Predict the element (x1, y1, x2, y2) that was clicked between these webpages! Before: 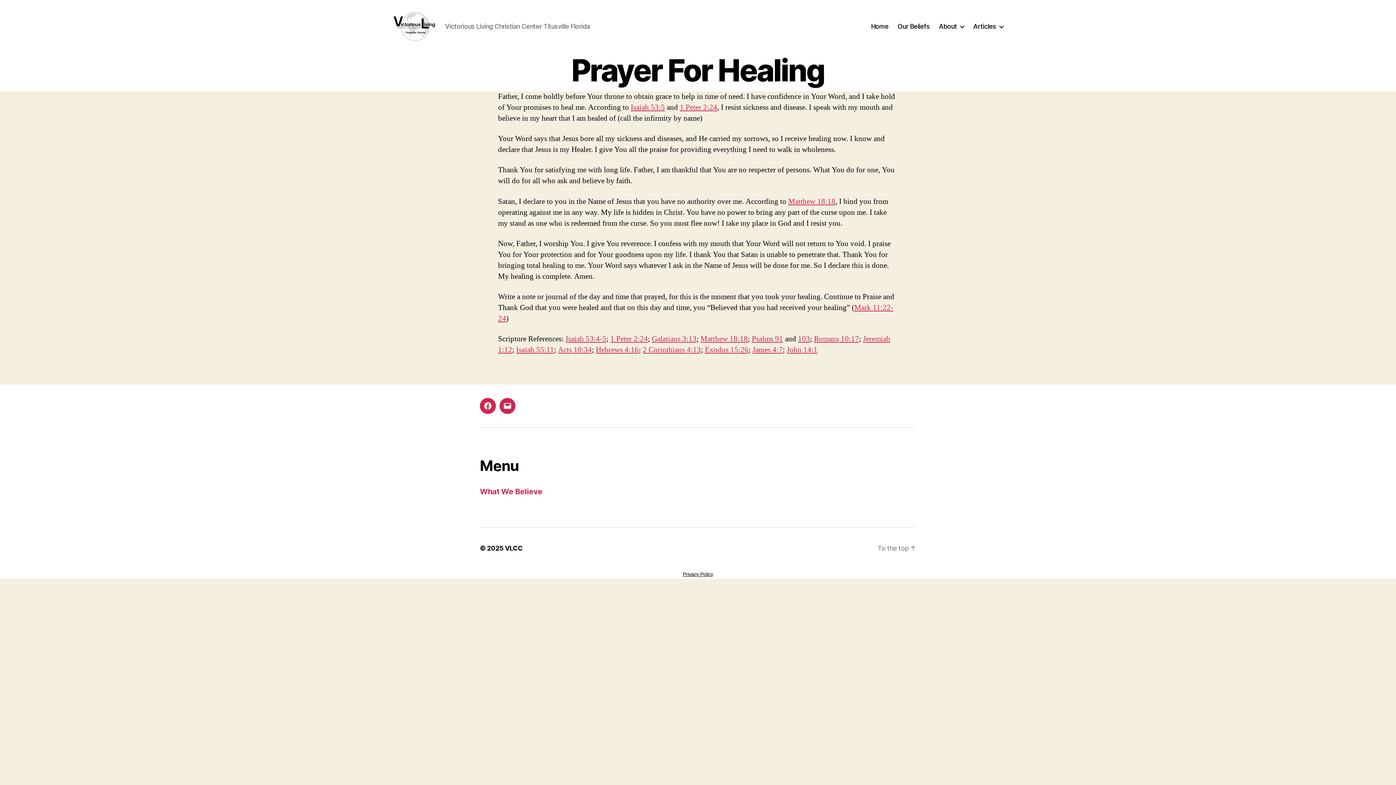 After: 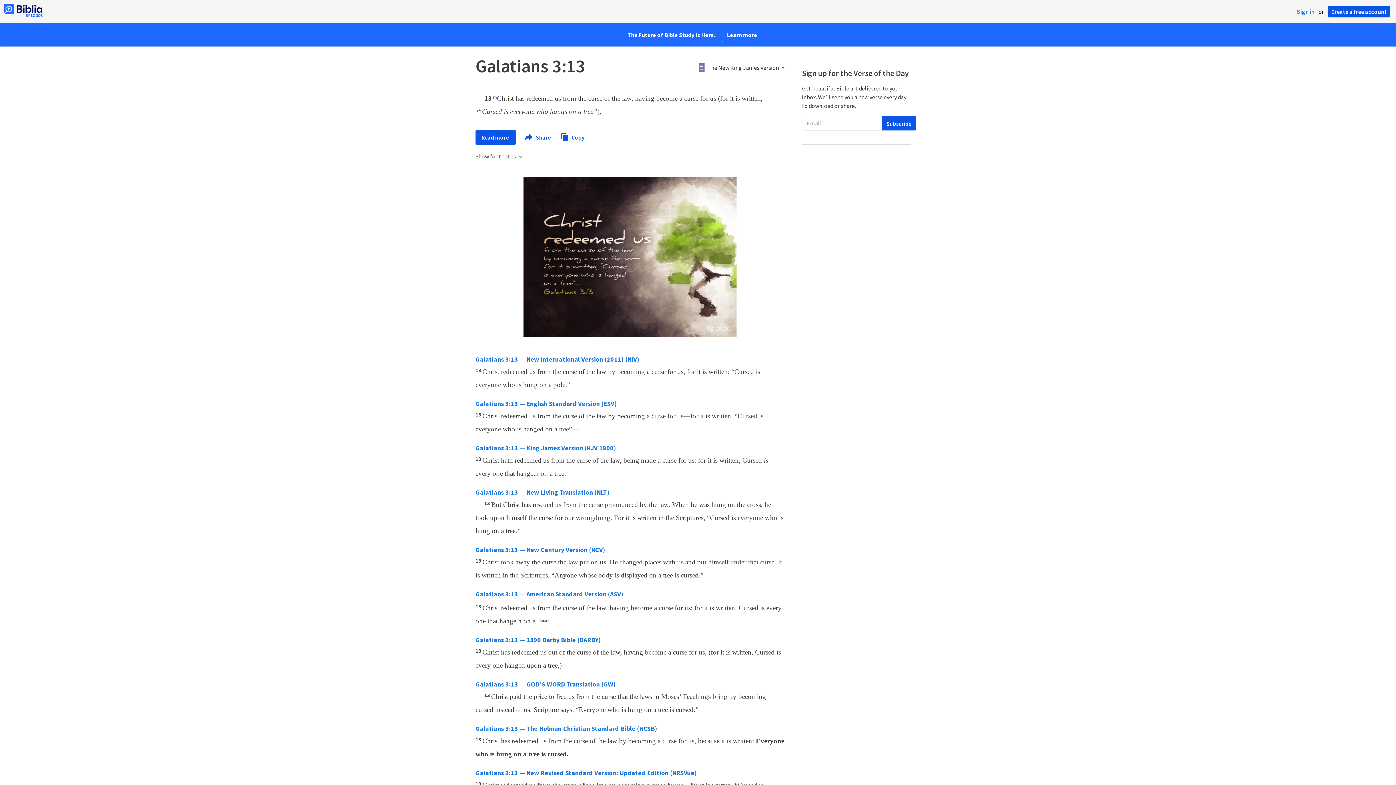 Action: bbox: (652, 334, 696, 344) label: Galatians 3:13